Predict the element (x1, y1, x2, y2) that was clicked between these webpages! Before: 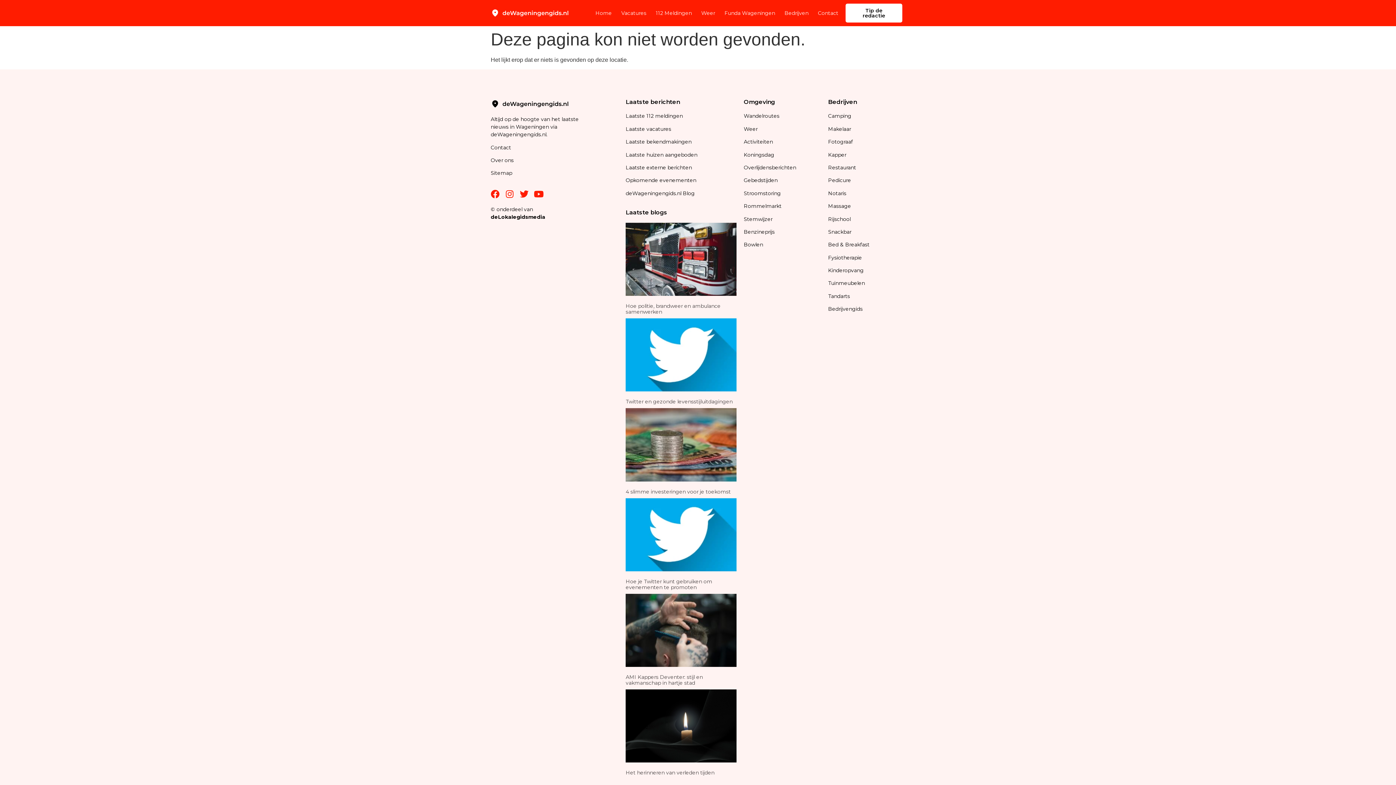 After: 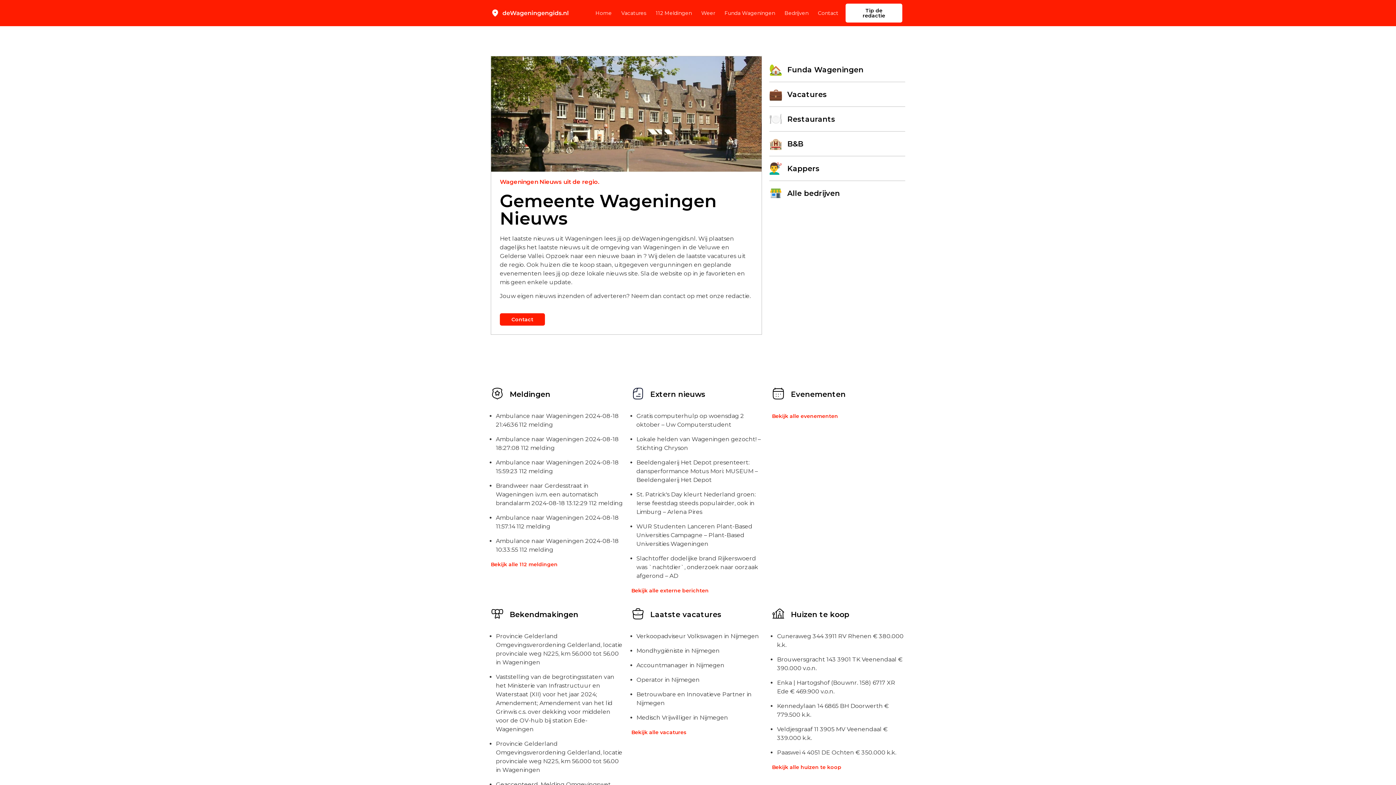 Action: bbox: (490, 8, 569, 17)